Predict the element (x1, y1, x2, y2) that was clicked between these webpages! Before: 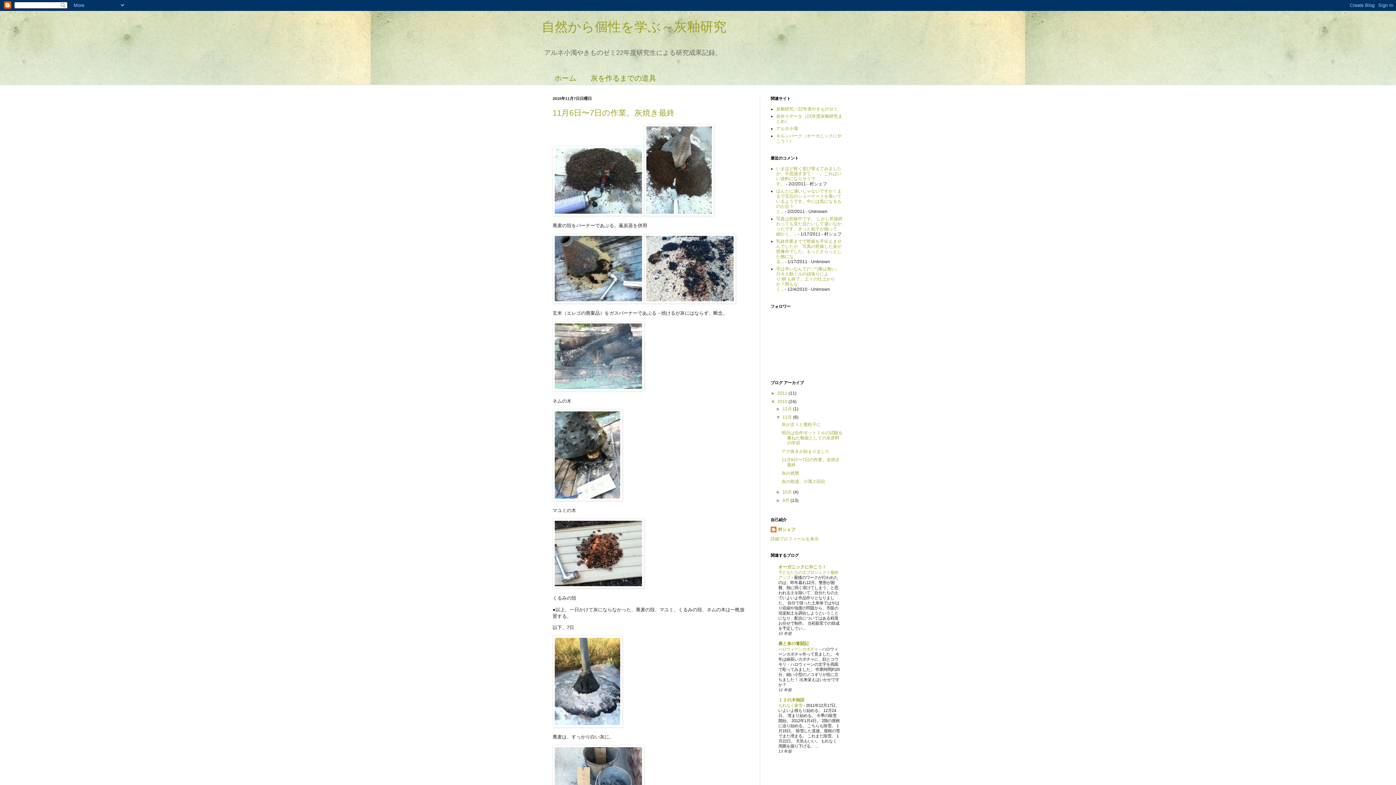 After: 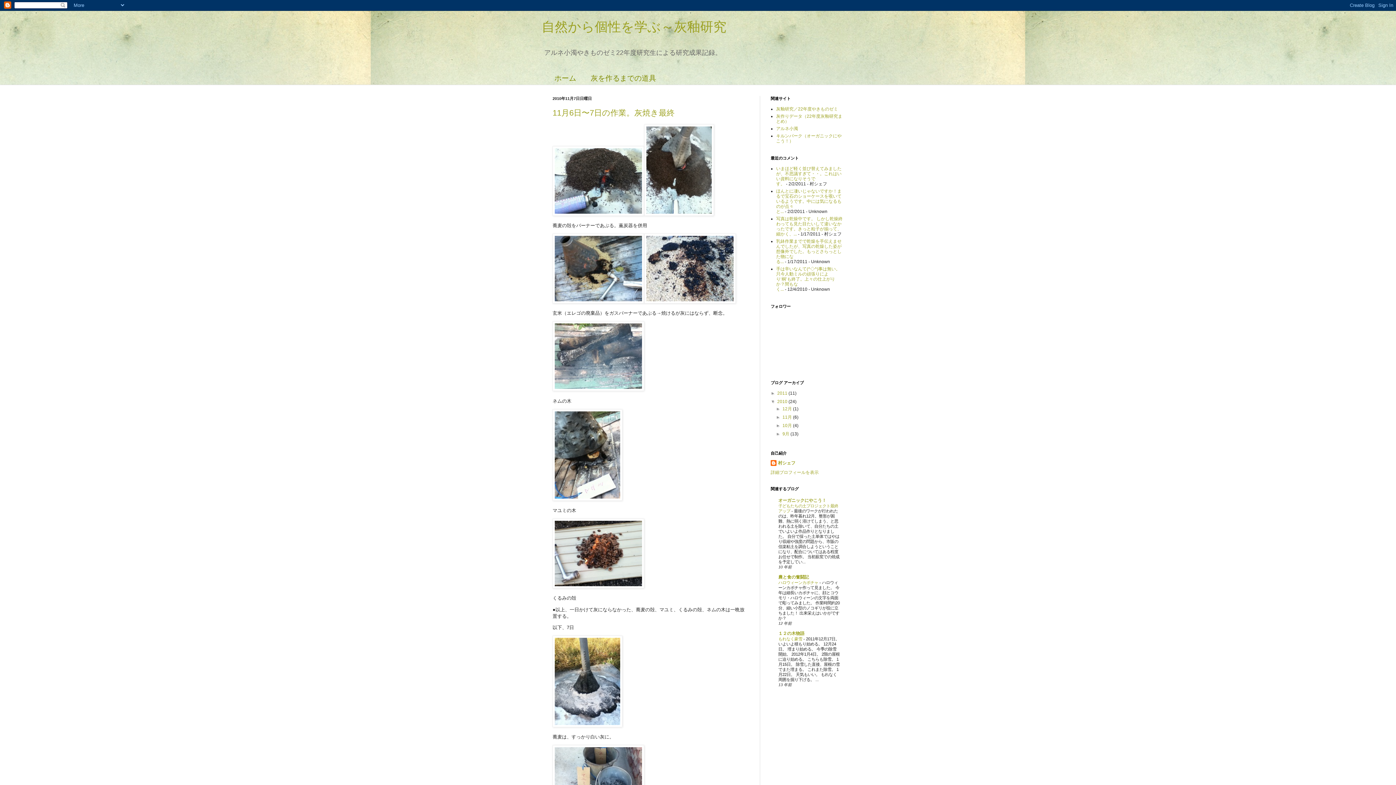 Action: label: ▼   bbox: (776, 414, 782, 420)